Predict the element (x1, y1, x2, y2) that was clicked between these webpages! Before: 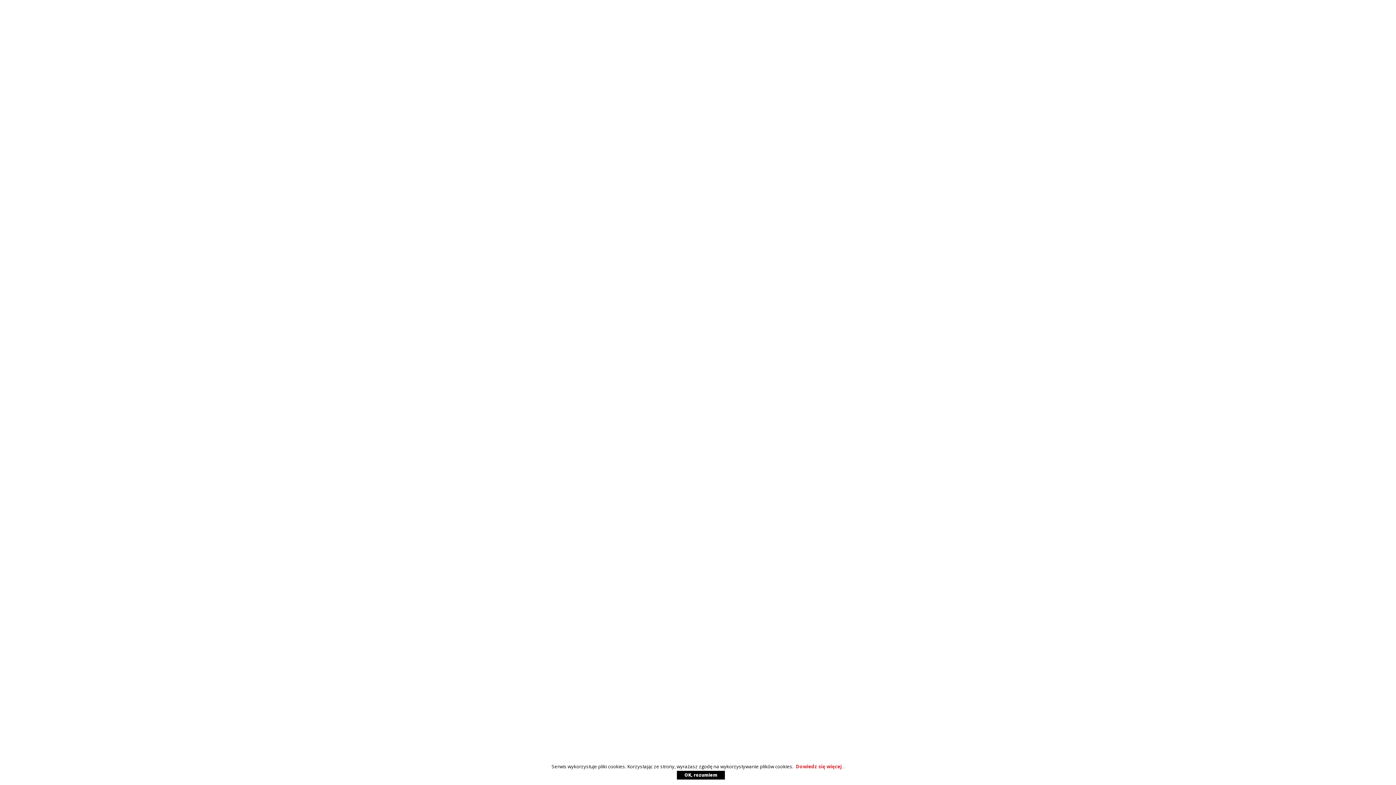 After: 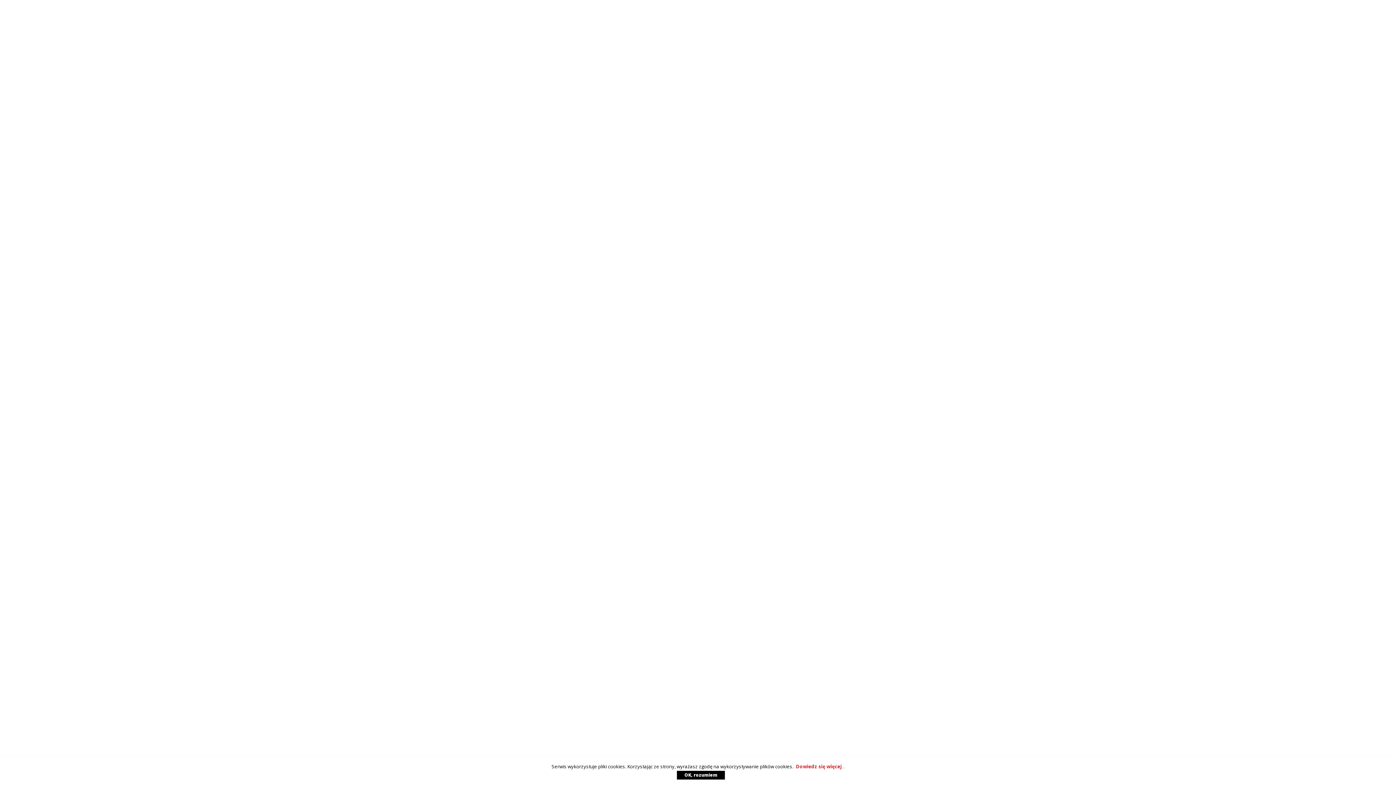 Action: label: OK, rozumiem bbox: (677, 771, 725, 780)